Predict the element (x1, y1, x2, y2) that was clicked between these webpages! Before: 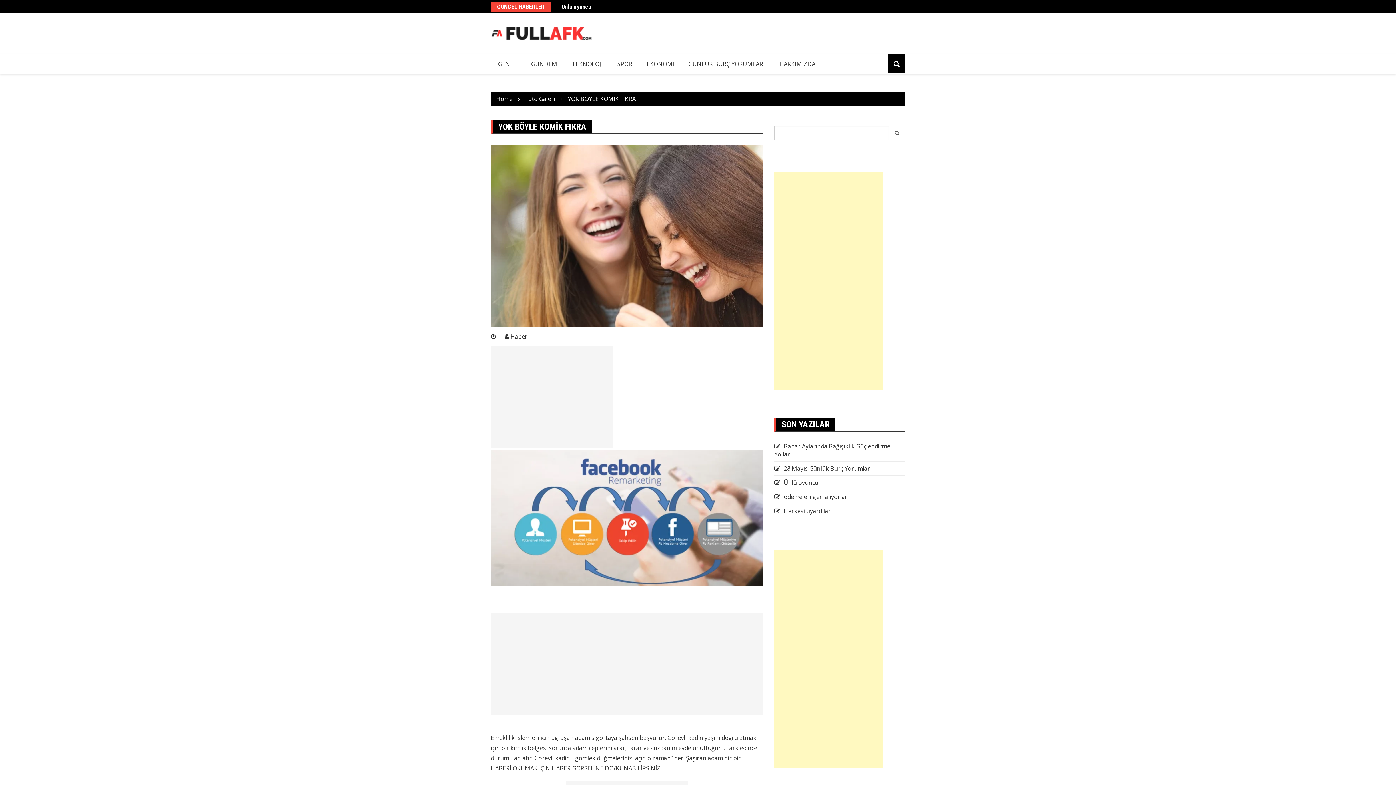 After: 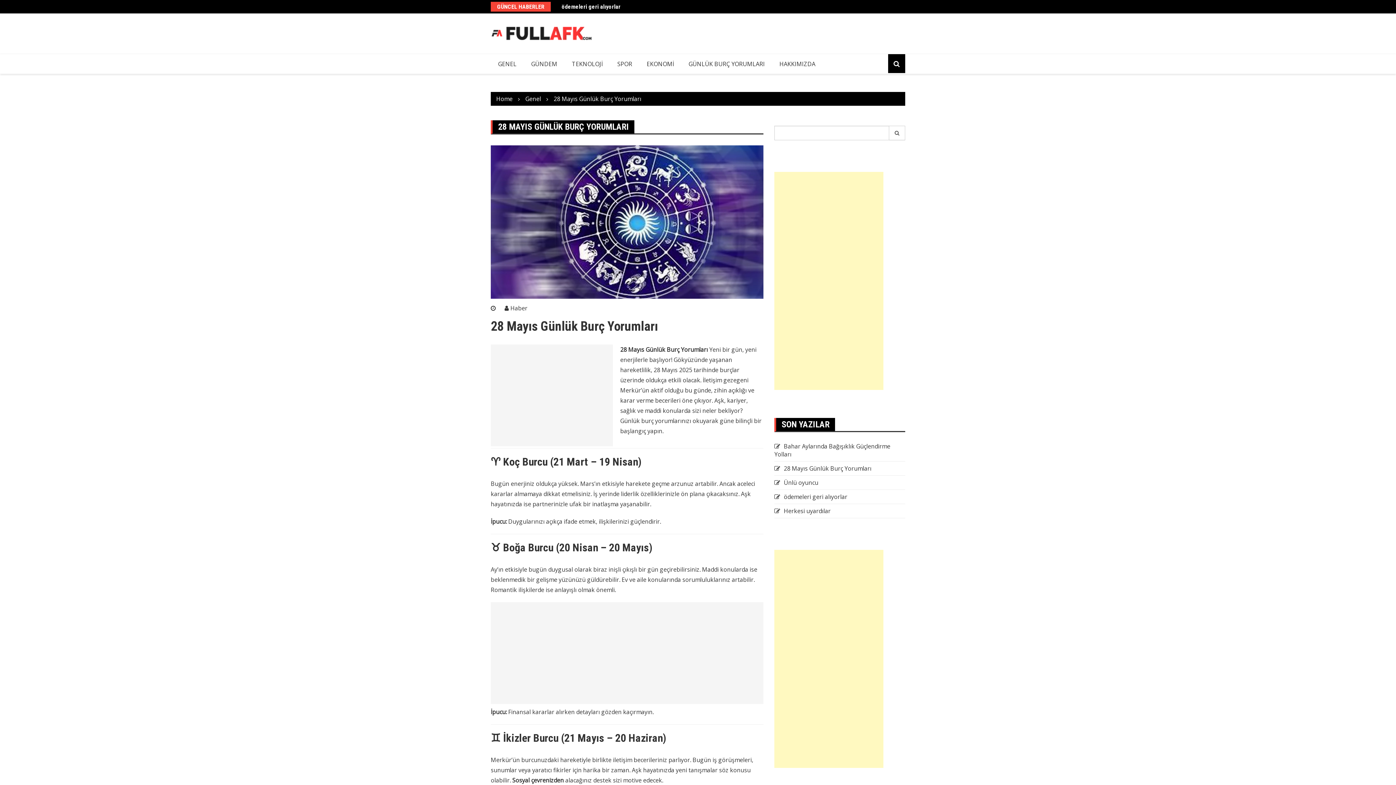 Action: label: 28 Mayıs Günlük Burç Yorumları bbox: (774, 464, 871, 472)